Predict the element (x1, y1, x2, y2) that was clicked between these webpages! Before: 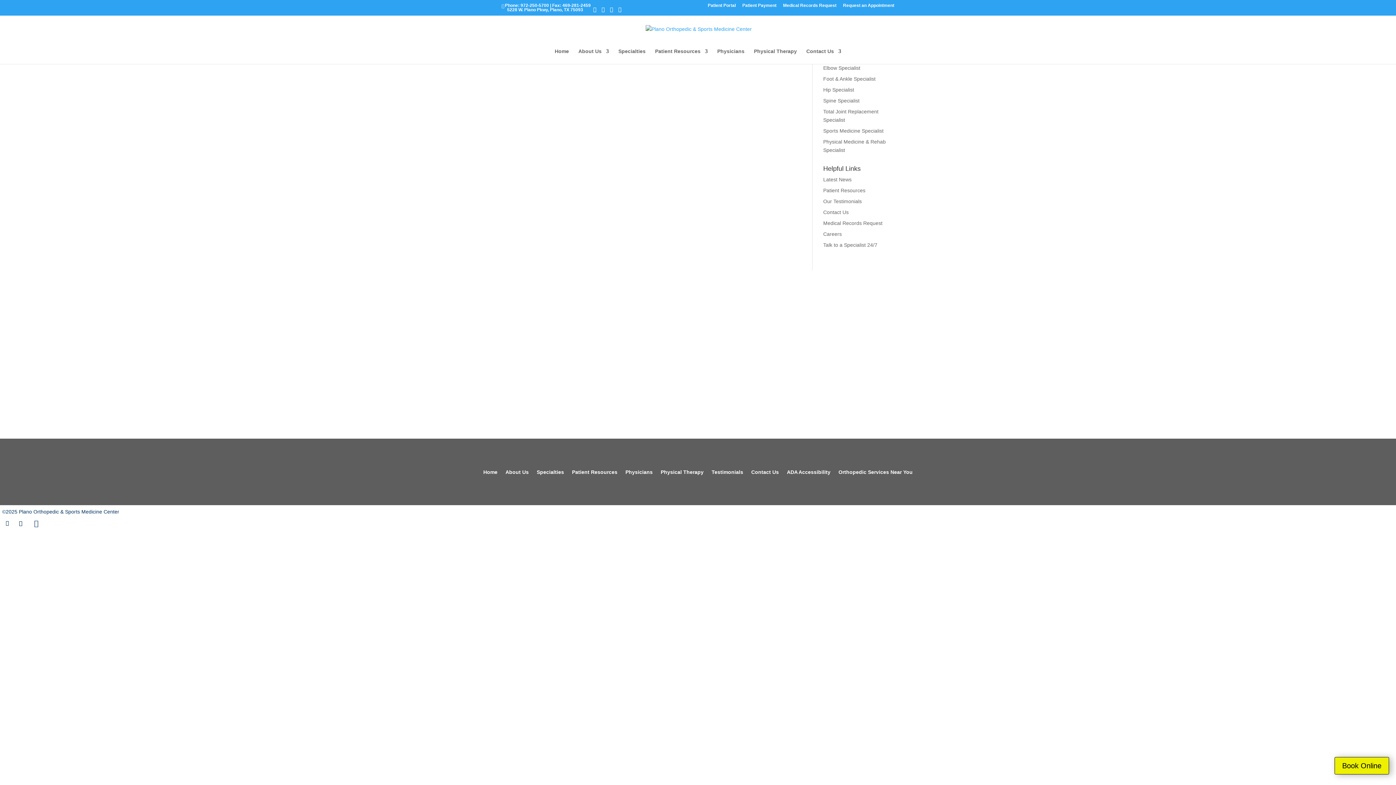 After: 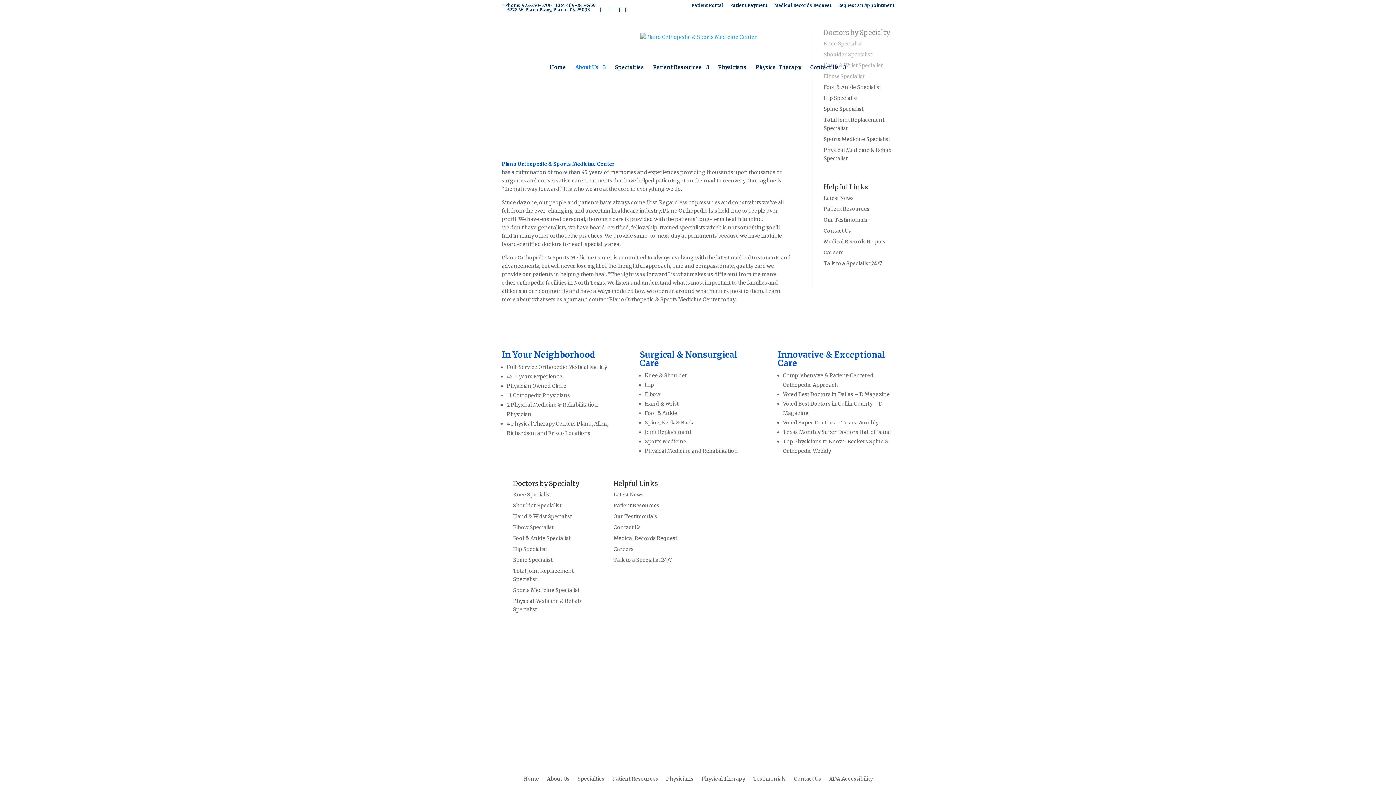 Action: bbox: (505, 469, 528, 477) label: About Us